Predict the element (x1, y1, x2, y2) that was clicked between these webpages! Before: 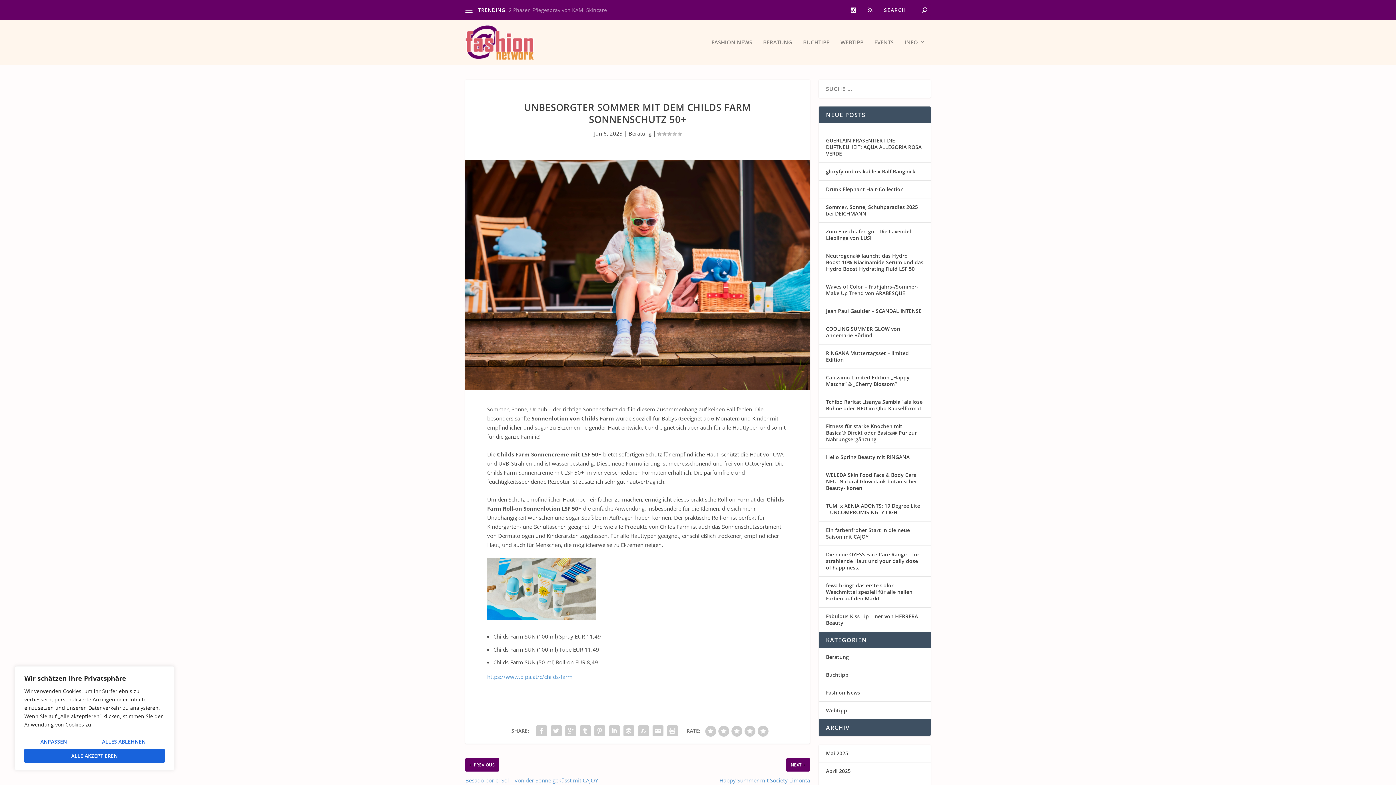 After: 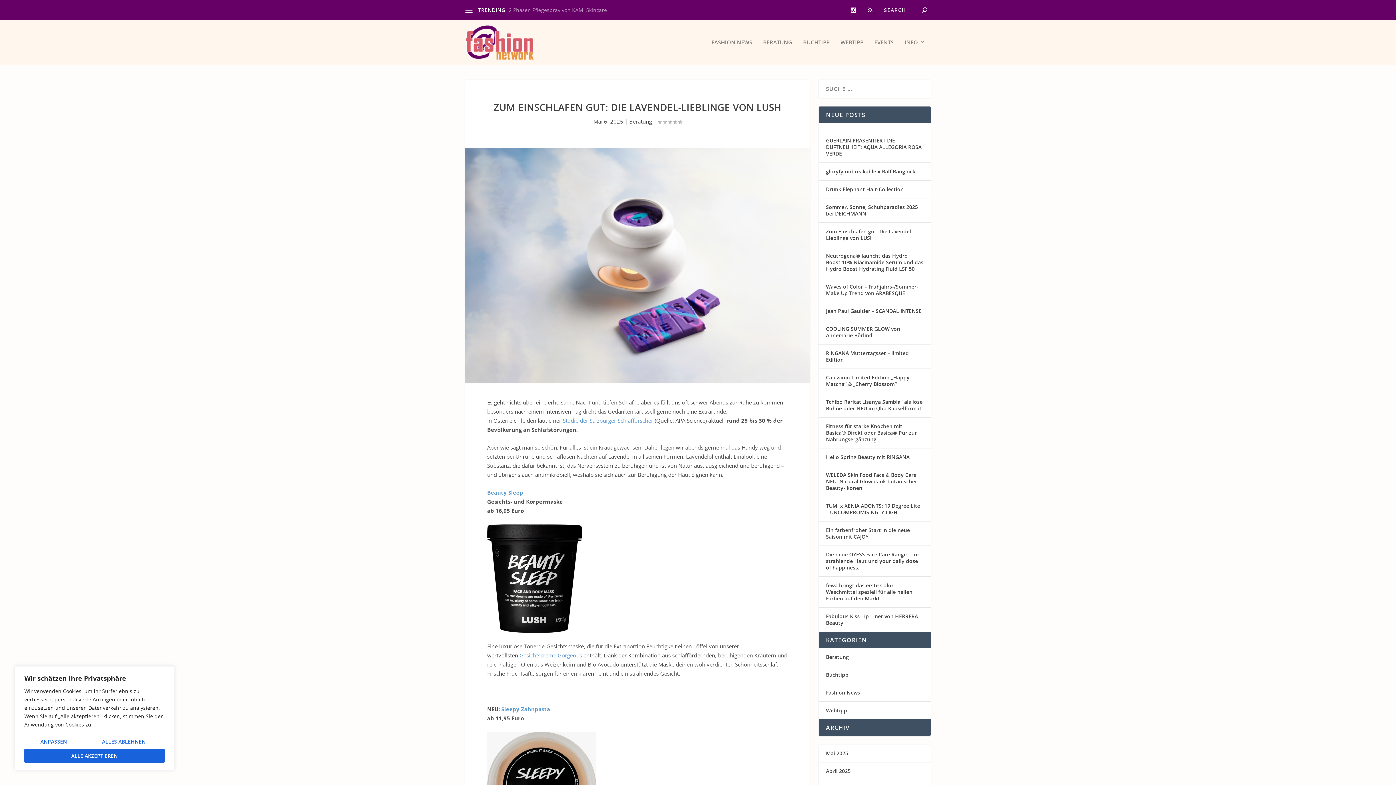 Action: label: Zum Einschlafen gut: Die Lavendel-Lieblinge von LUSH bbox: (826, 227, 913, 241)